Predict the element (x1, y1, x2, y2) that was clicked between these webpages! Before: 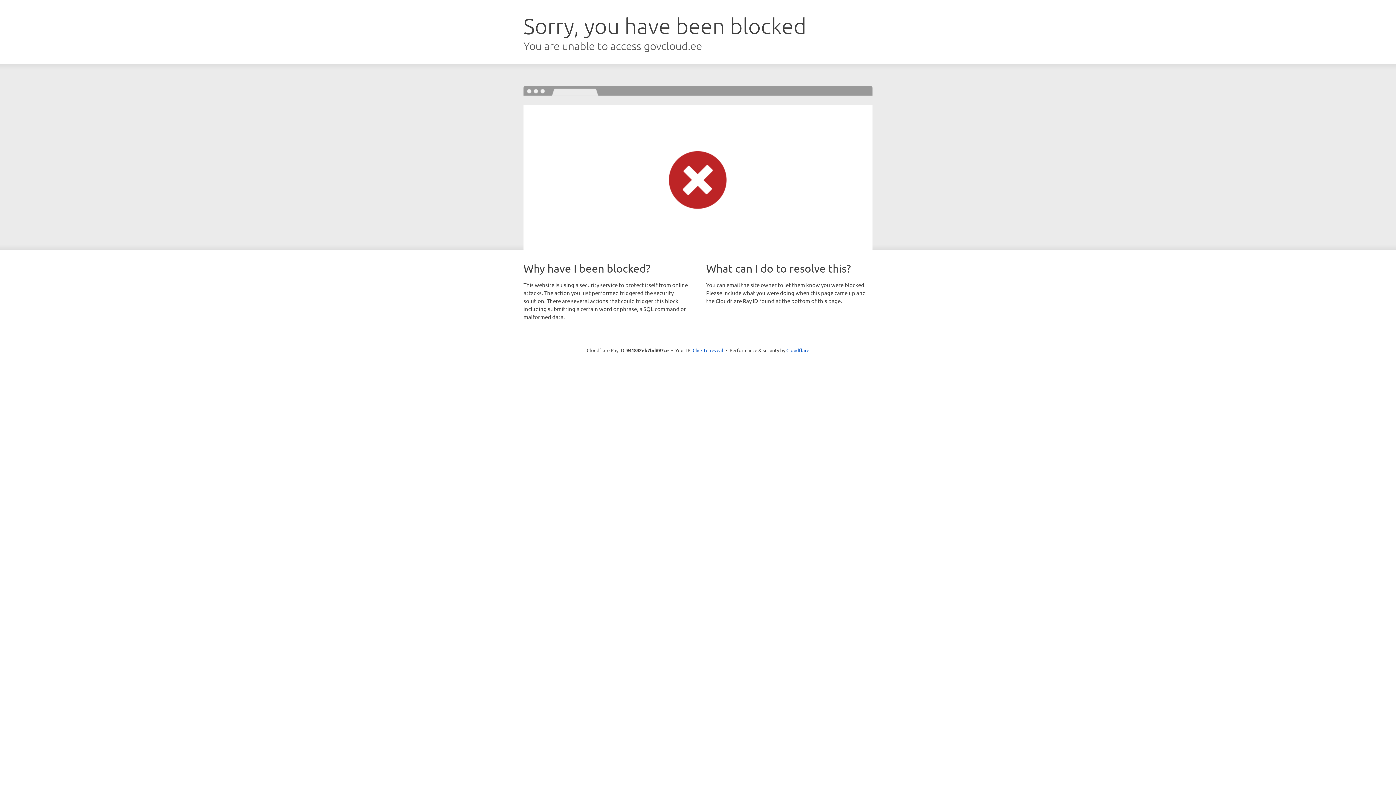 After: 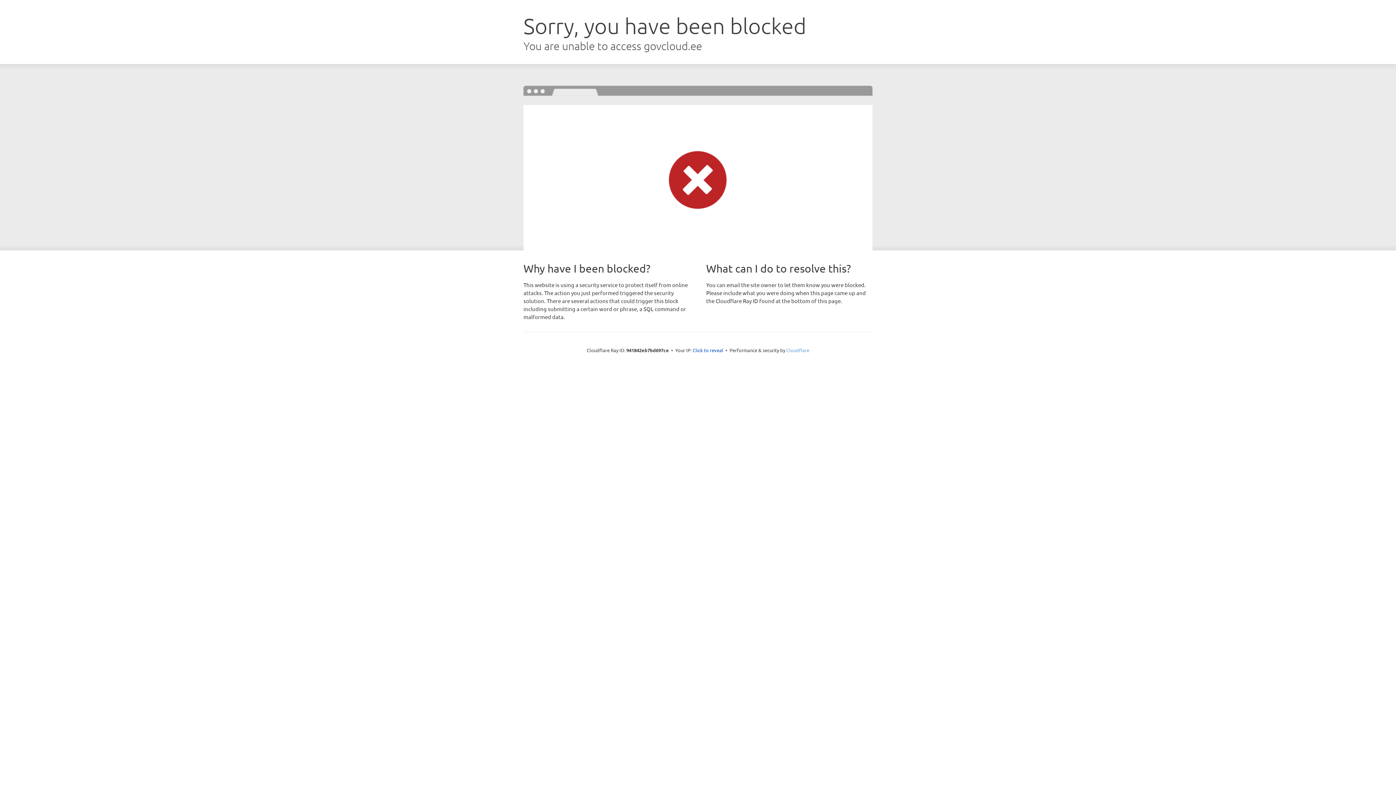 Action: bbox: (786, 347, 809, 353) label: Cloudflare